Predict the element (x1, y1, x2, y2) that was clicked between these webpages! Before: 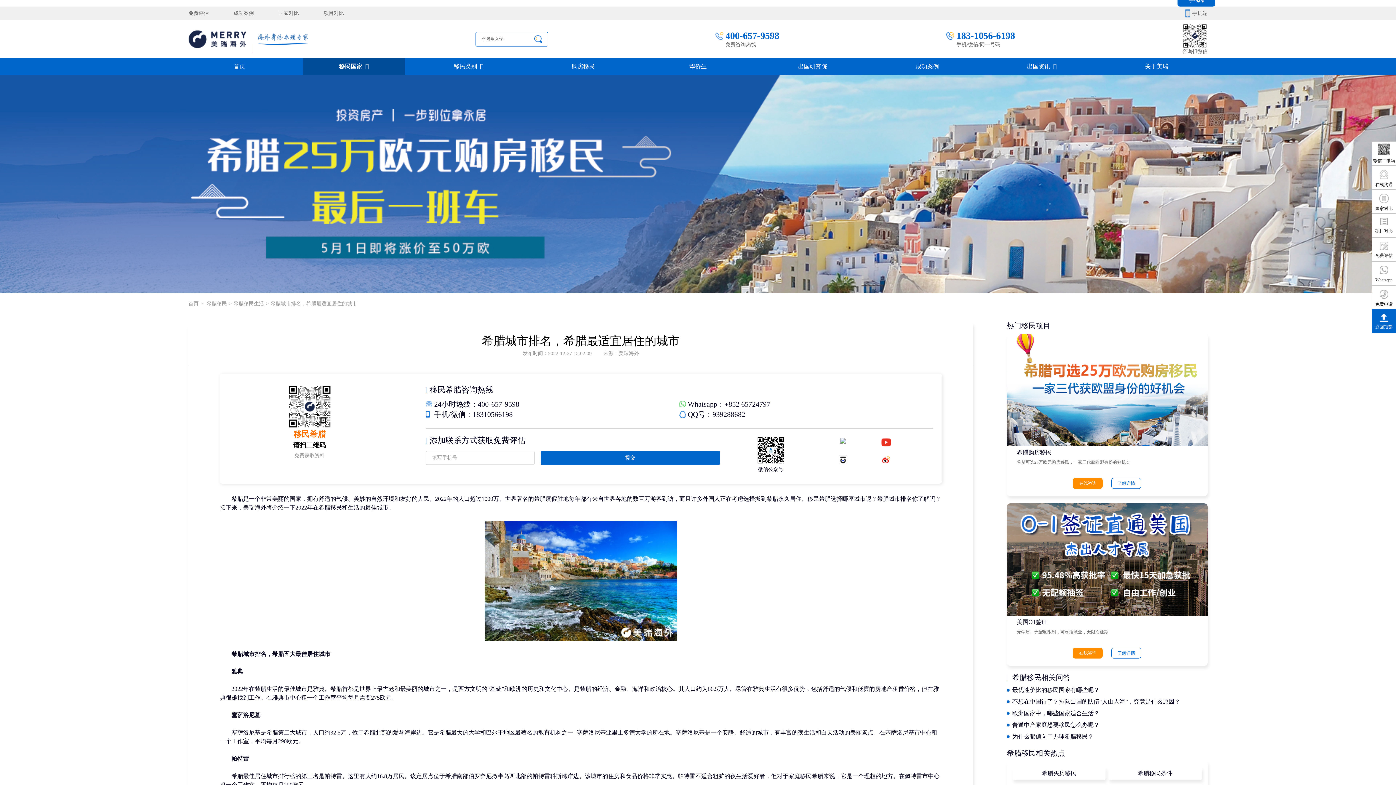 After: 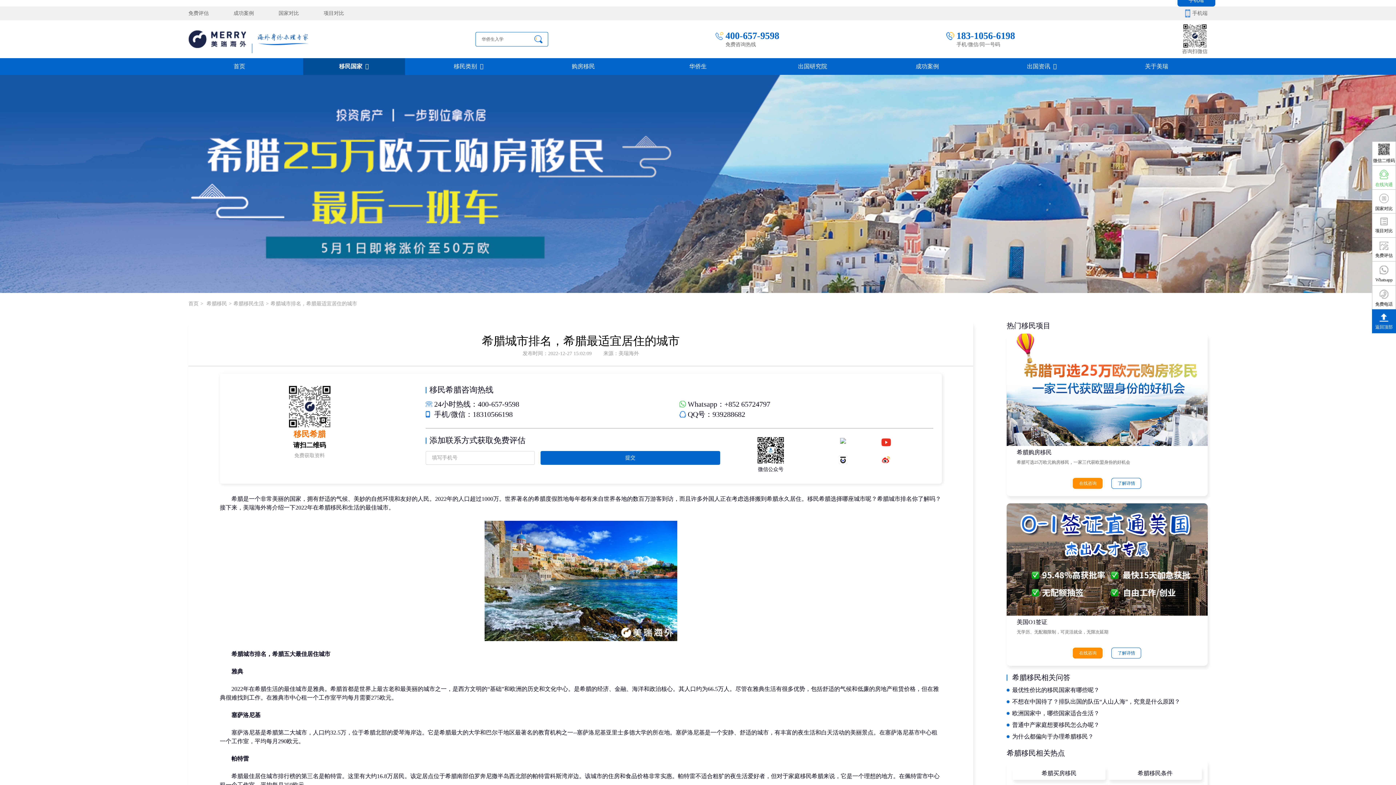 Action: label: 在线沟通 bbox: (1372, 165, 1396, 189)